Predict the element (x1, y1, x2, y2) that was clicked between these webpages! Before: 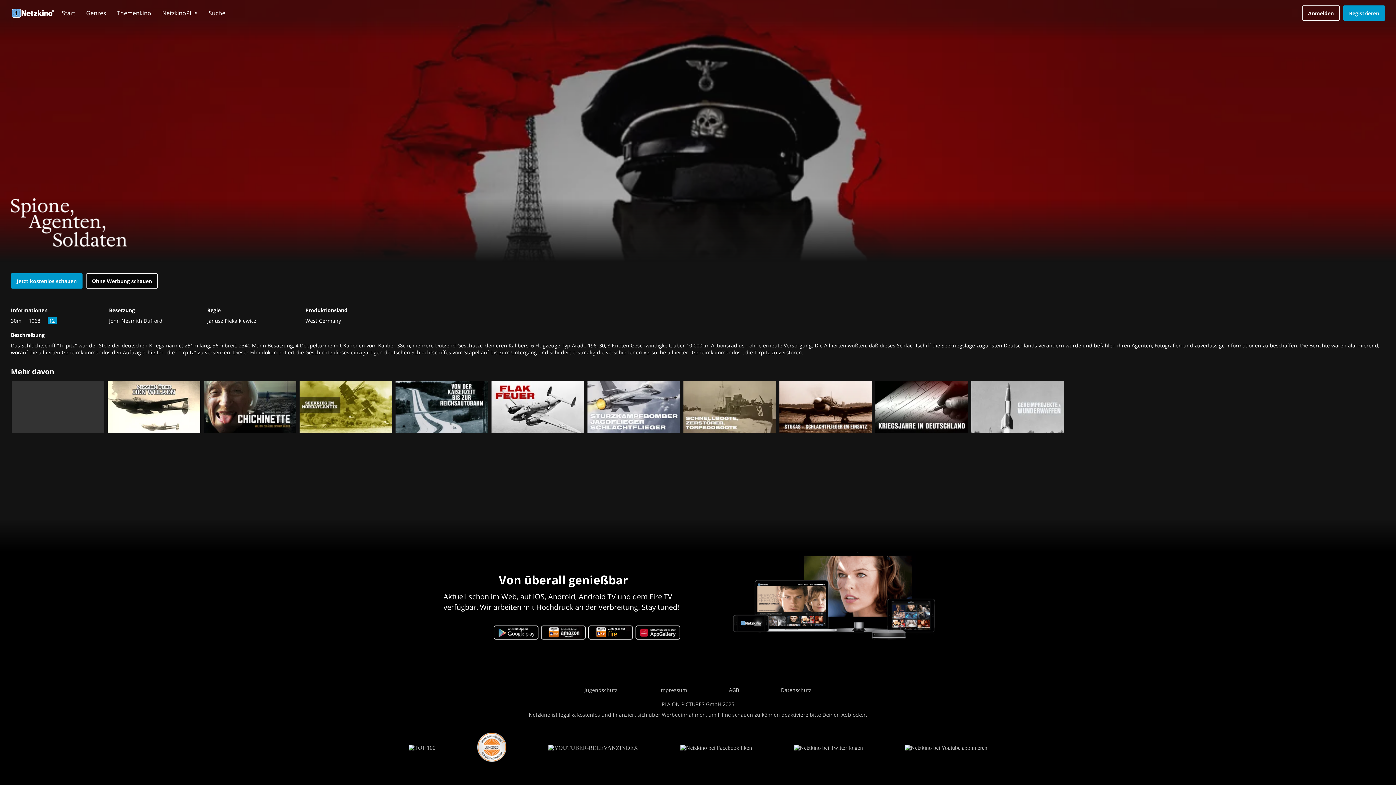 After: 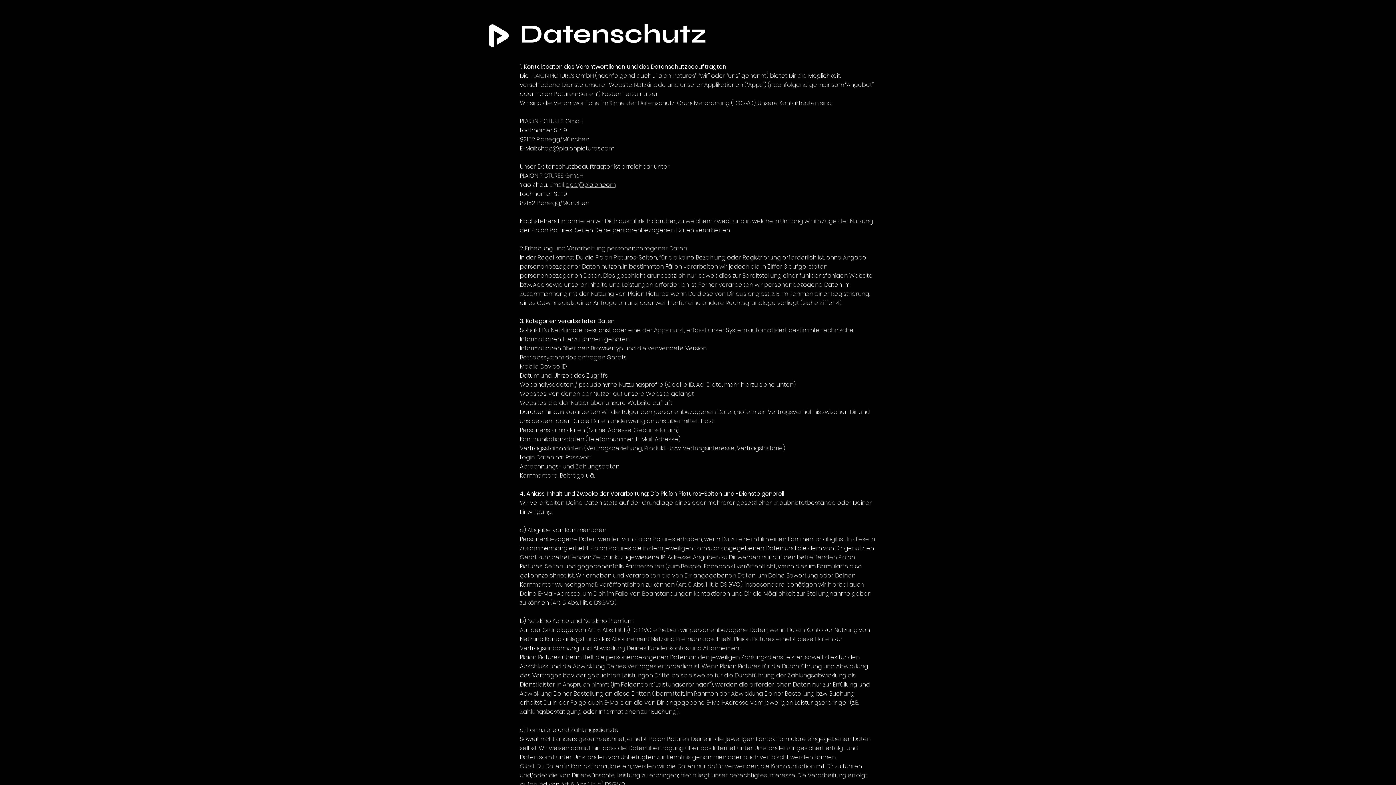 Action: bbox: (760, 683, 832, 697) label: Datenschutz